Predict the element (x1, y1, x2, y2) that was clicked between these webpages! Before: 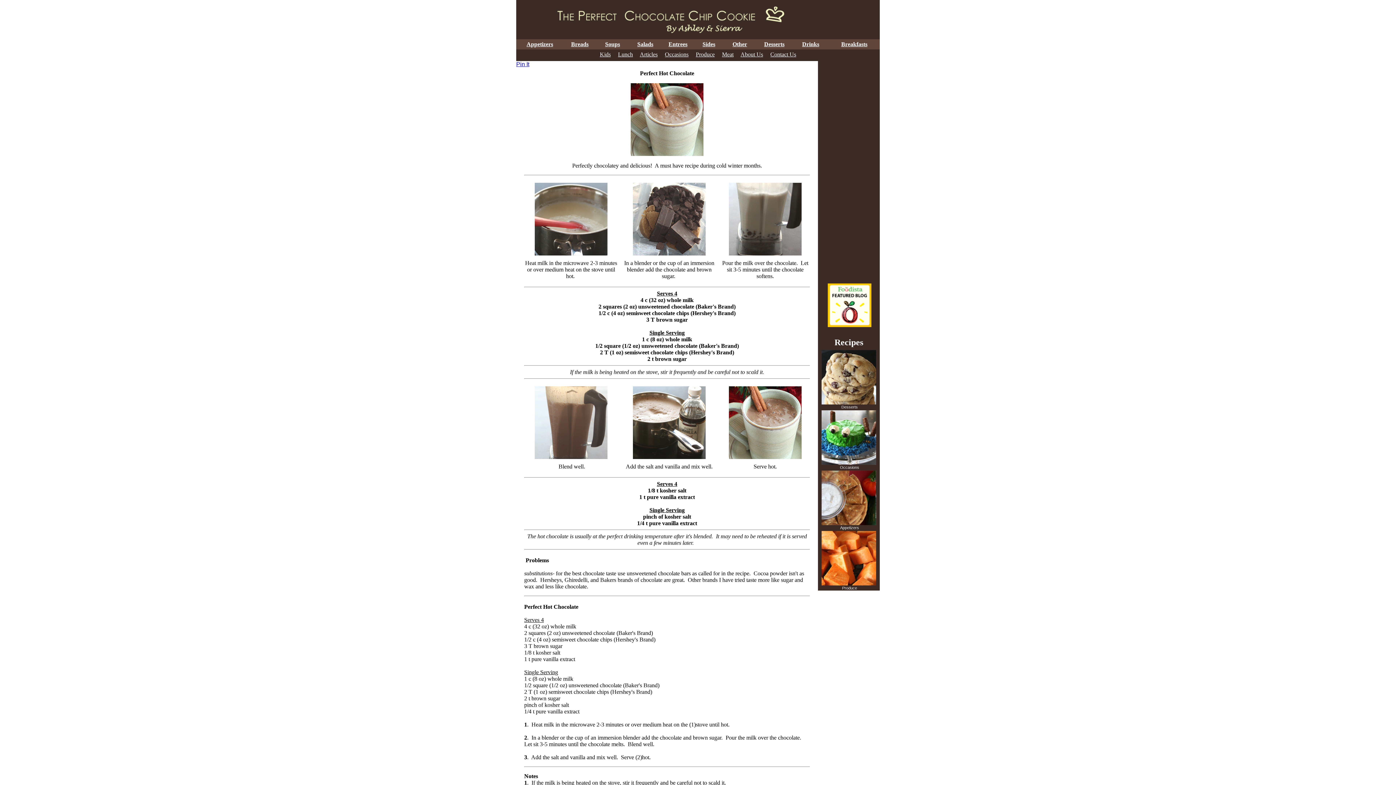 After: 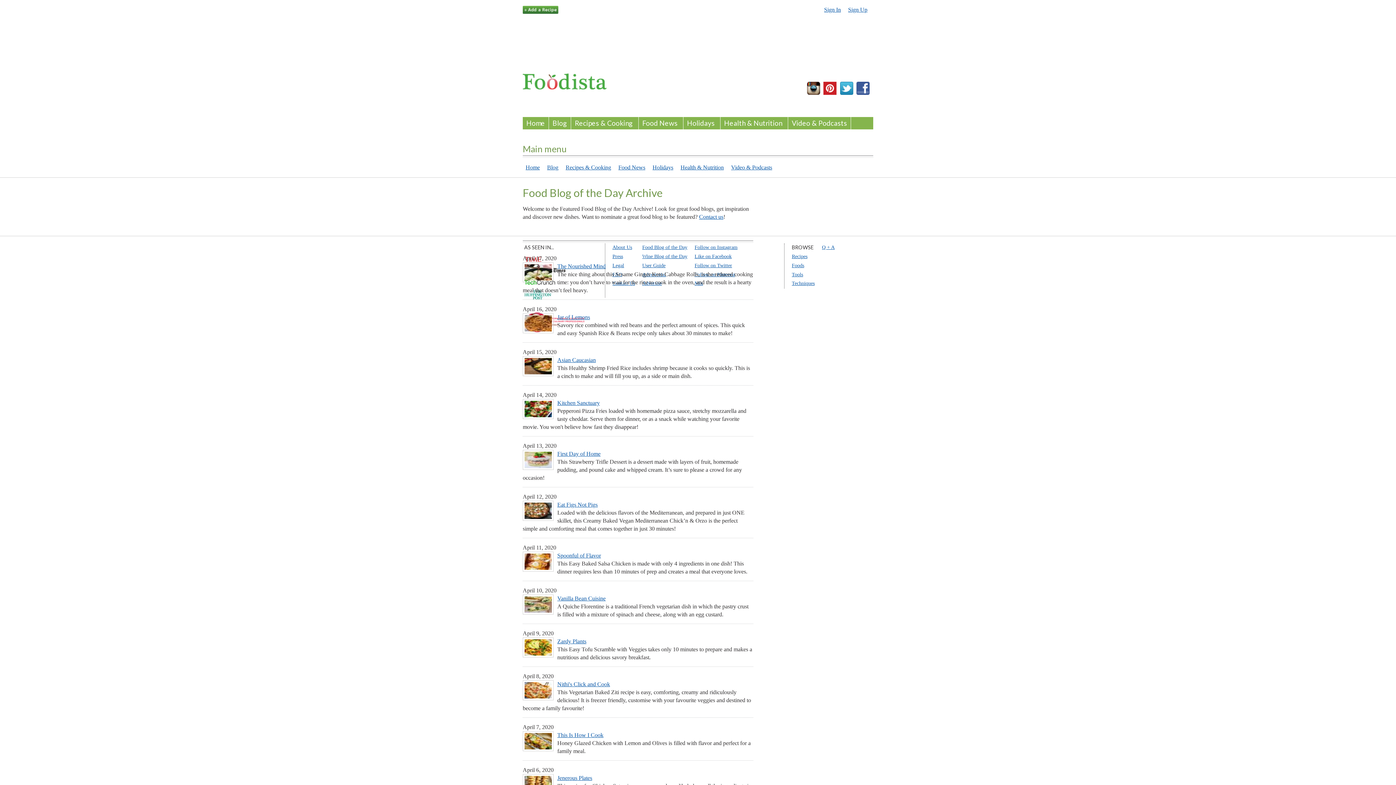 Action: bbox: (826, 323, 873, 328)